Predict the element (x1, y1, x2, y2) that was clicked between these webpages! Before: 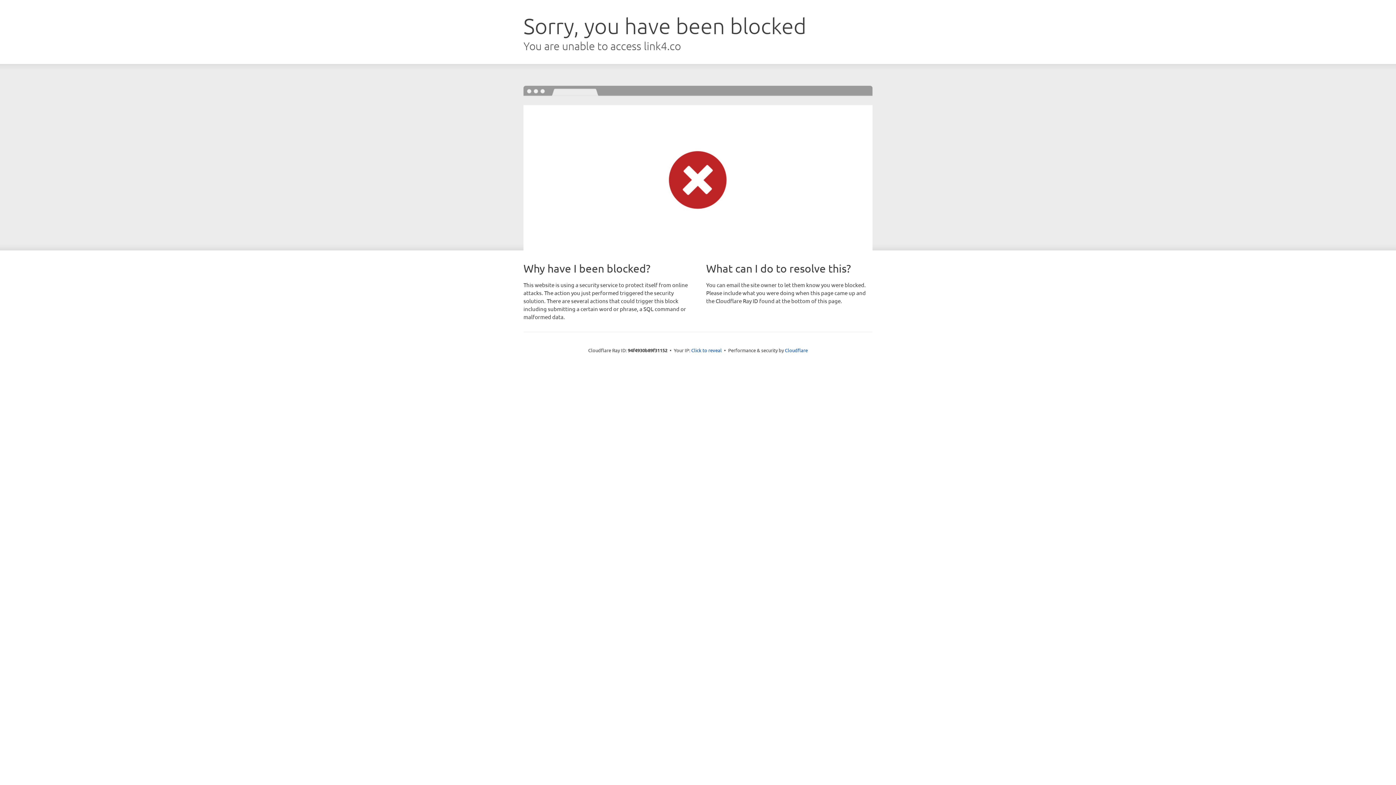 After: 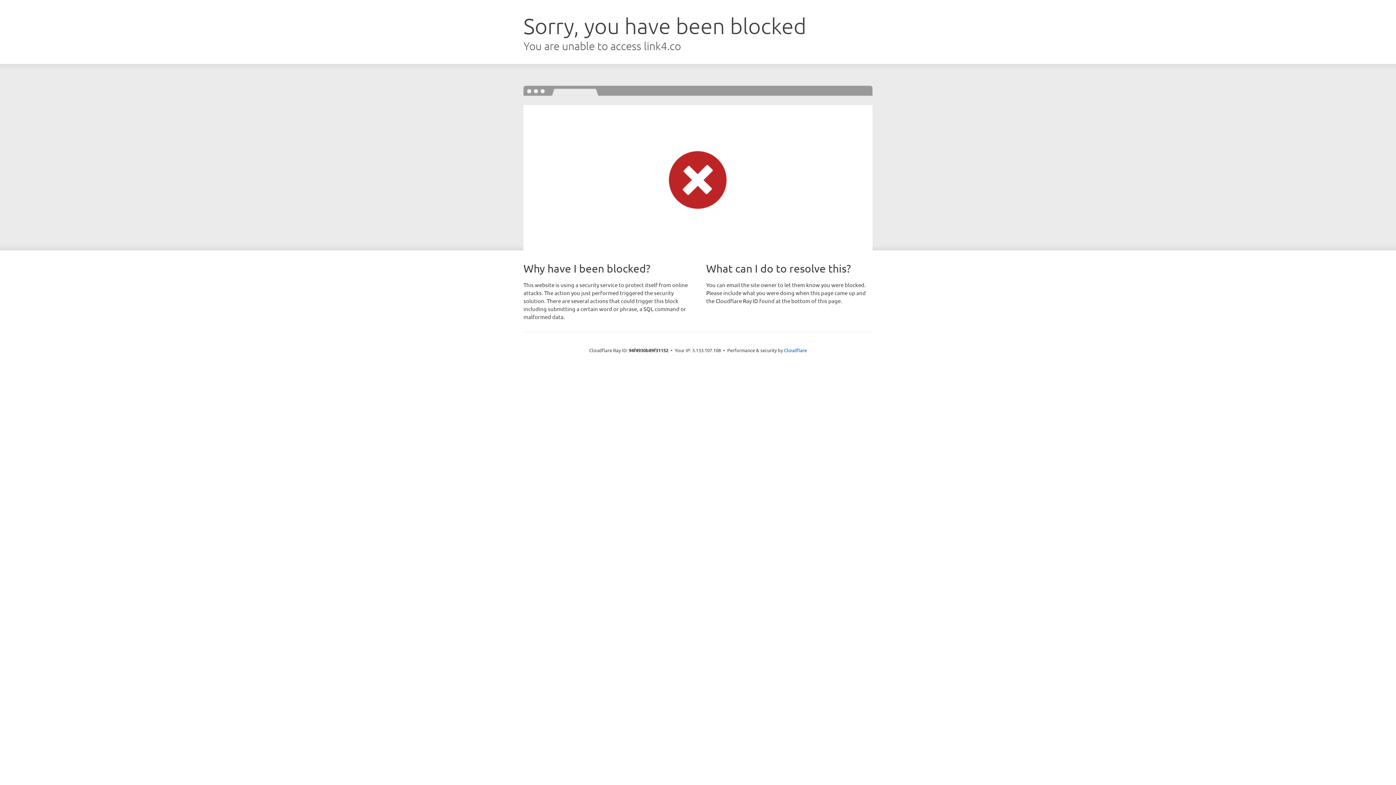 Action: label: Click to reveal bbox: (691, 346, 722, 353)